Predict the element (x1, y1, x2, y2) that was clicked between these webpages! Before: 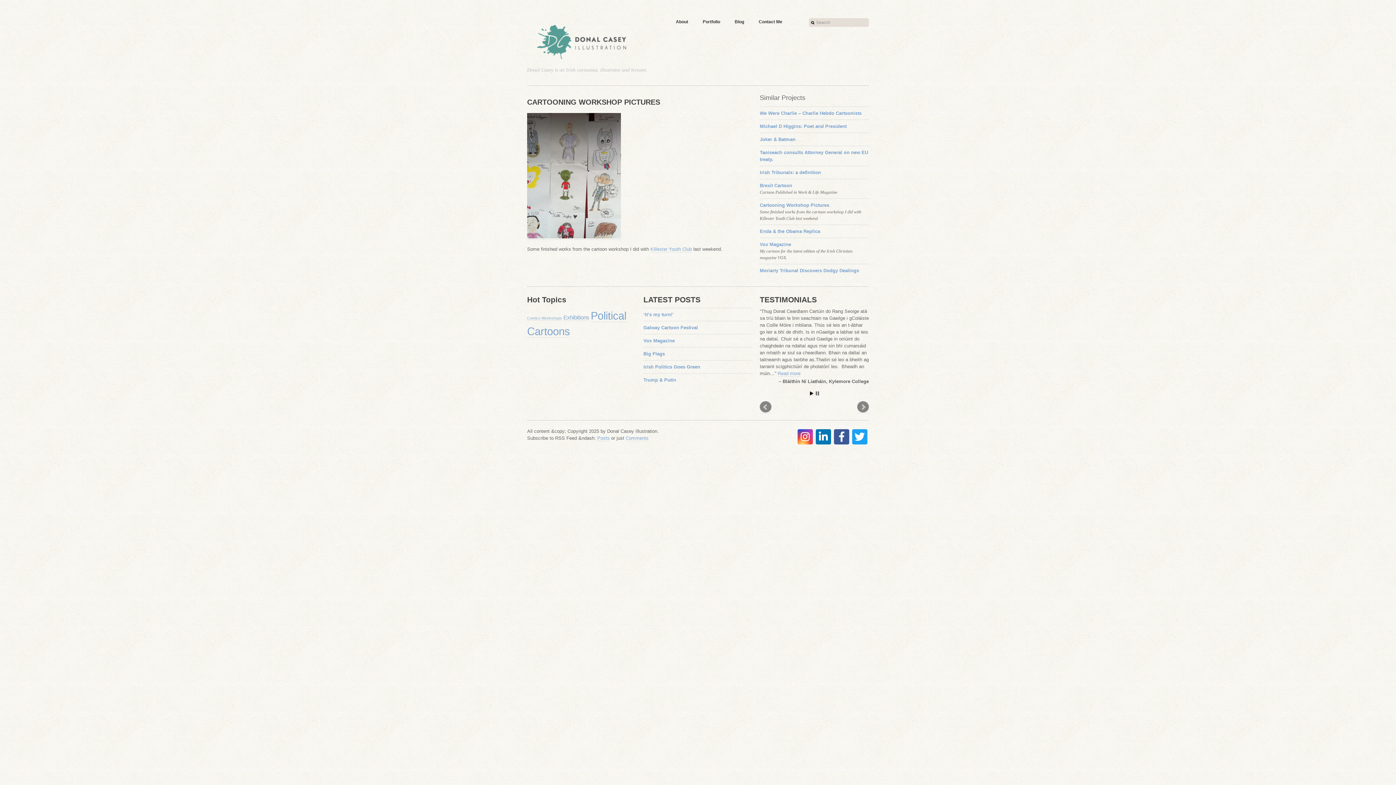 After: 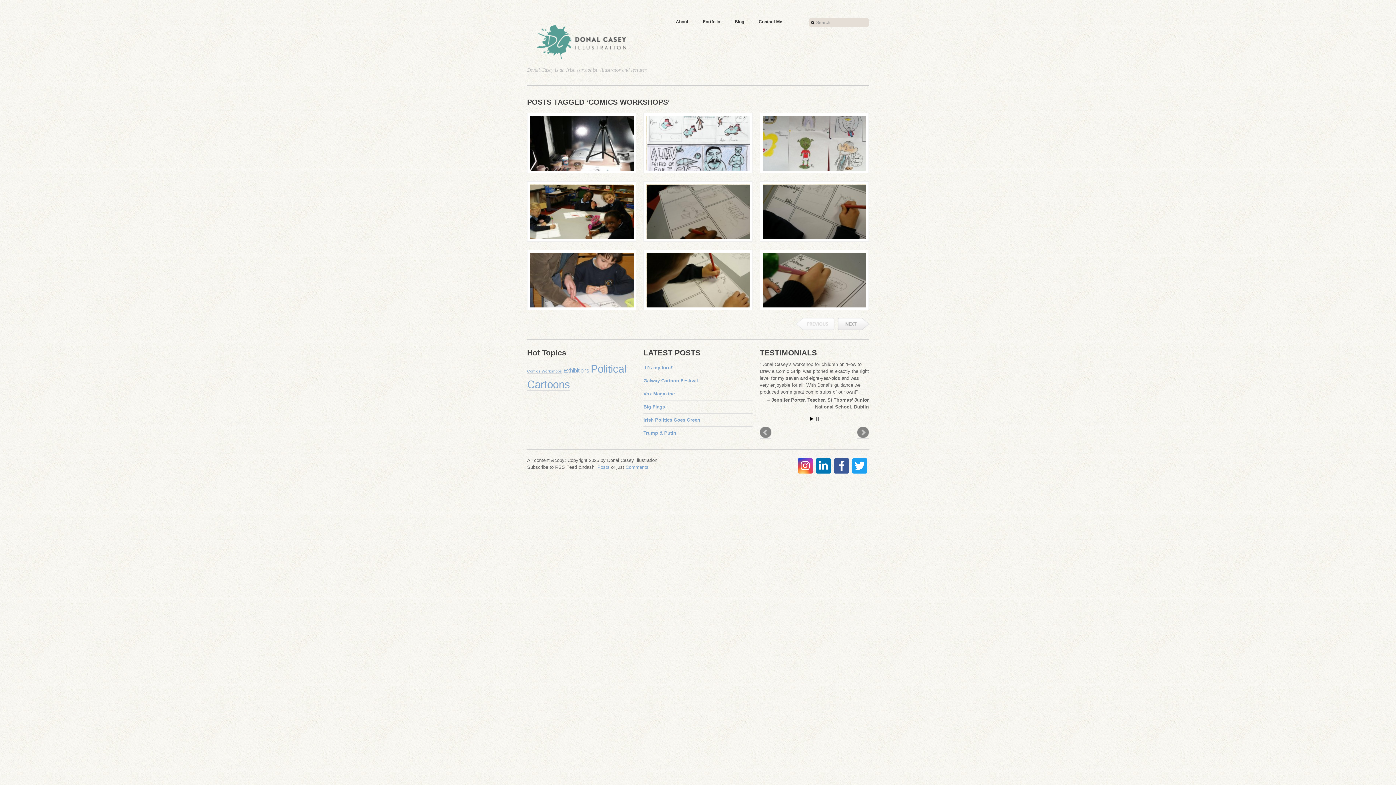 Action: bbox: (527, 316, 562, 320) label: Comics Workshops (18 items)